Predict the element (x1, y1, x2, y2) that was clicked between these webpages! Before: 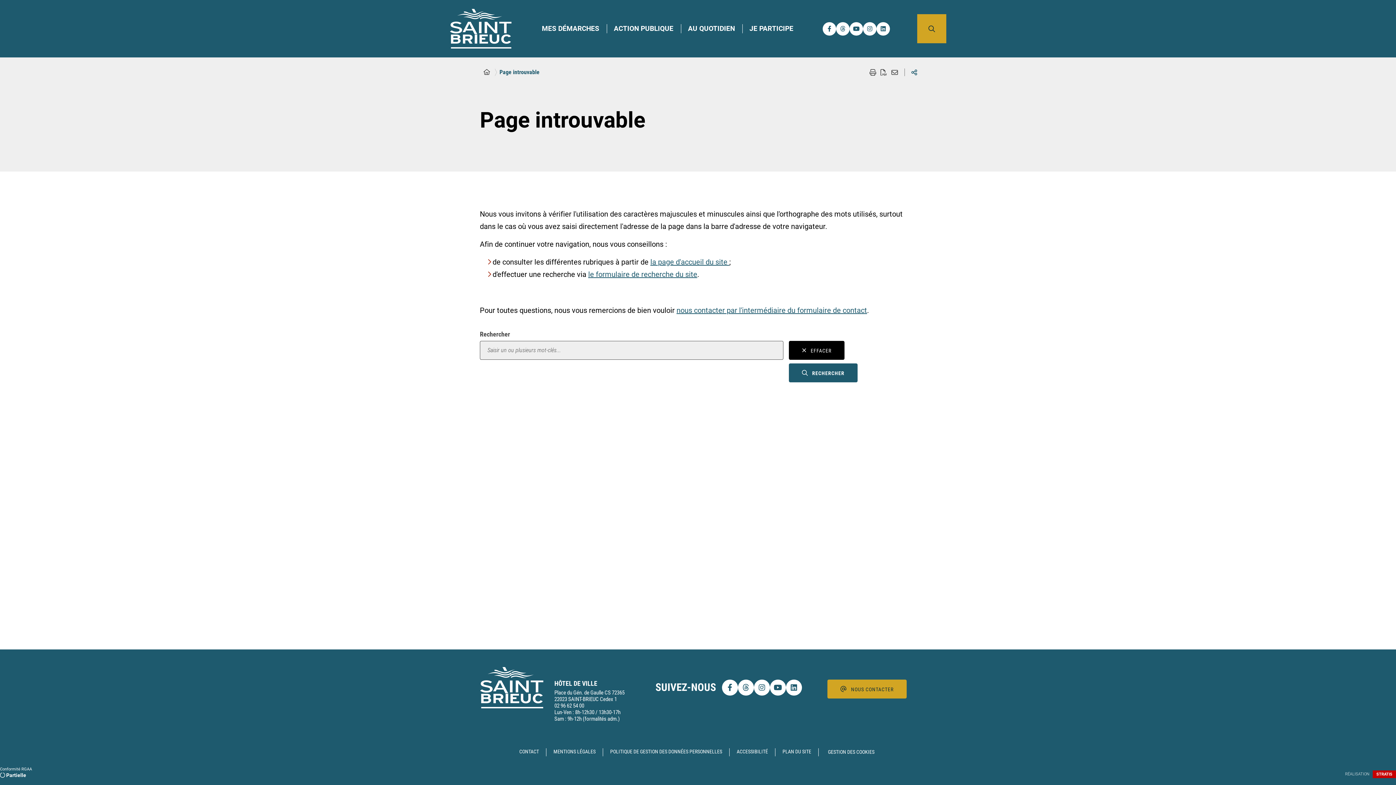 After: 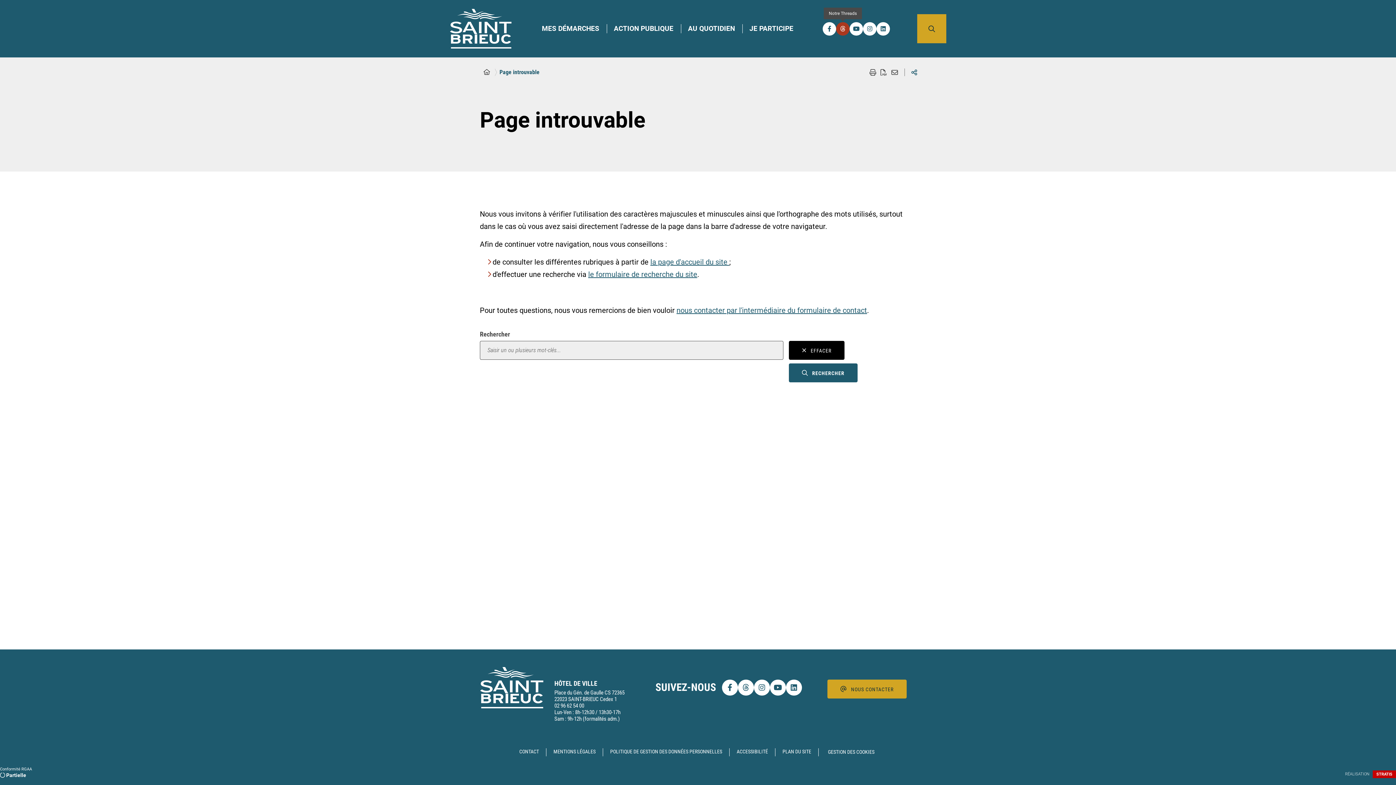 Action: label: Notre Threads bbox: (836, 22, 849, 35)